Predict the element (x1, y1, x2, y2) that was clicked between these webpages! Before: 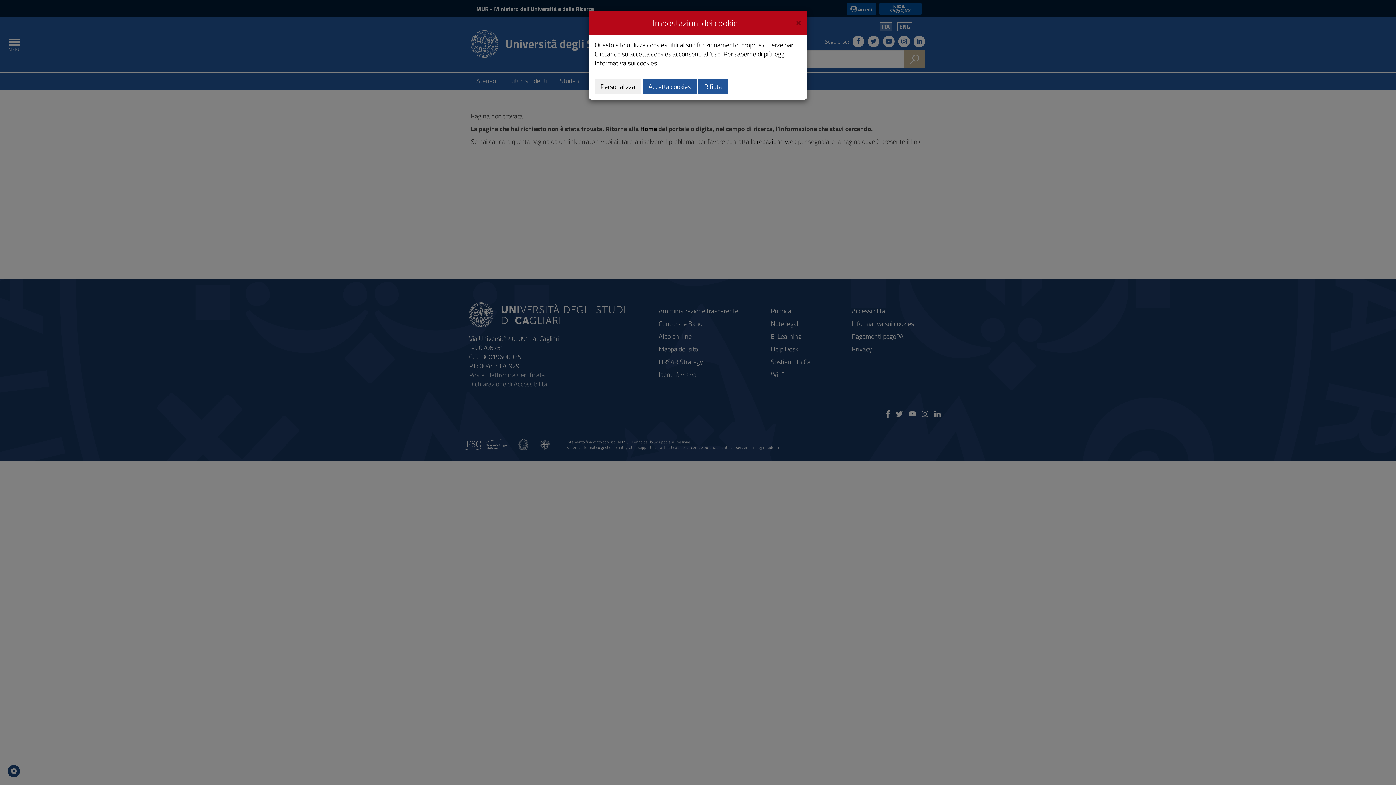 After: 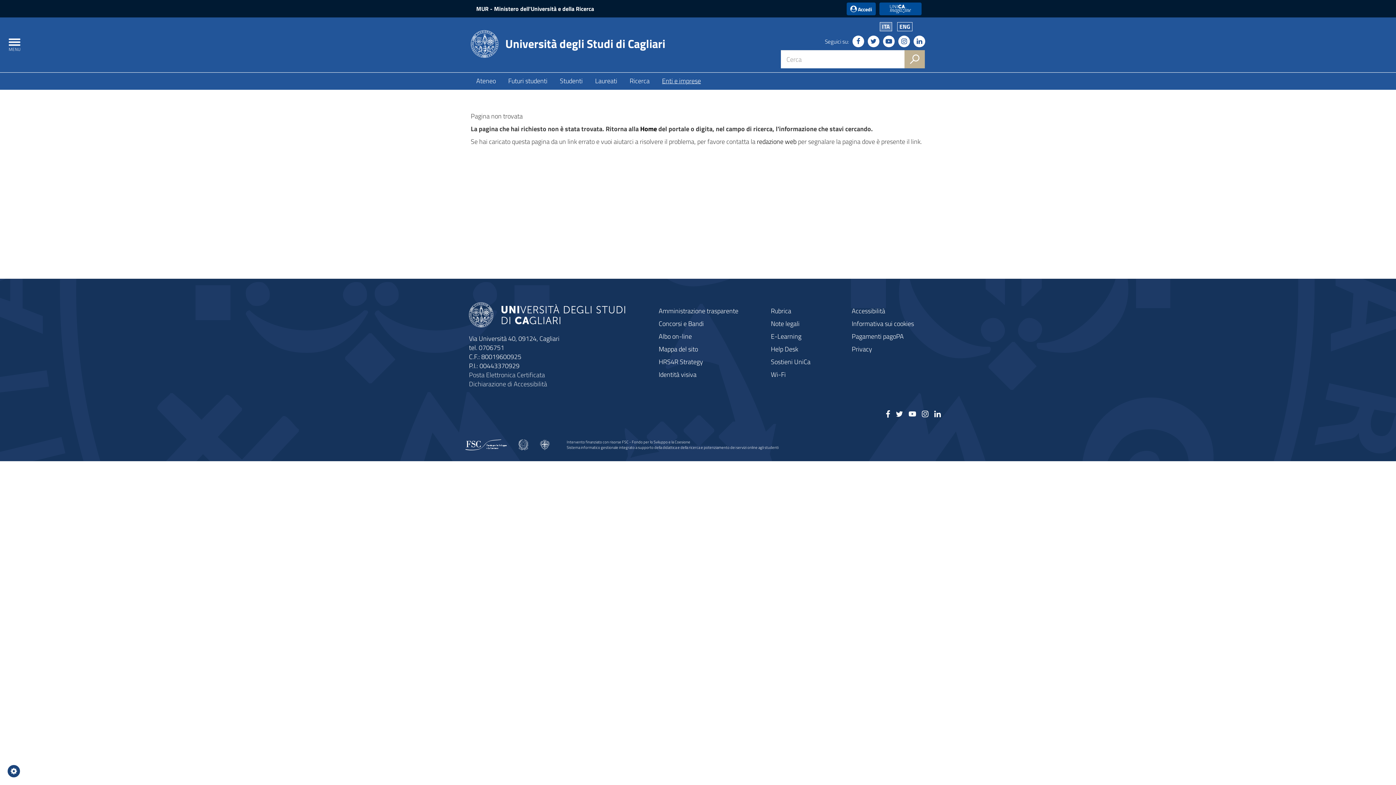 Action: label: Accetta cookies bbox: (642, 78, 696, 94)